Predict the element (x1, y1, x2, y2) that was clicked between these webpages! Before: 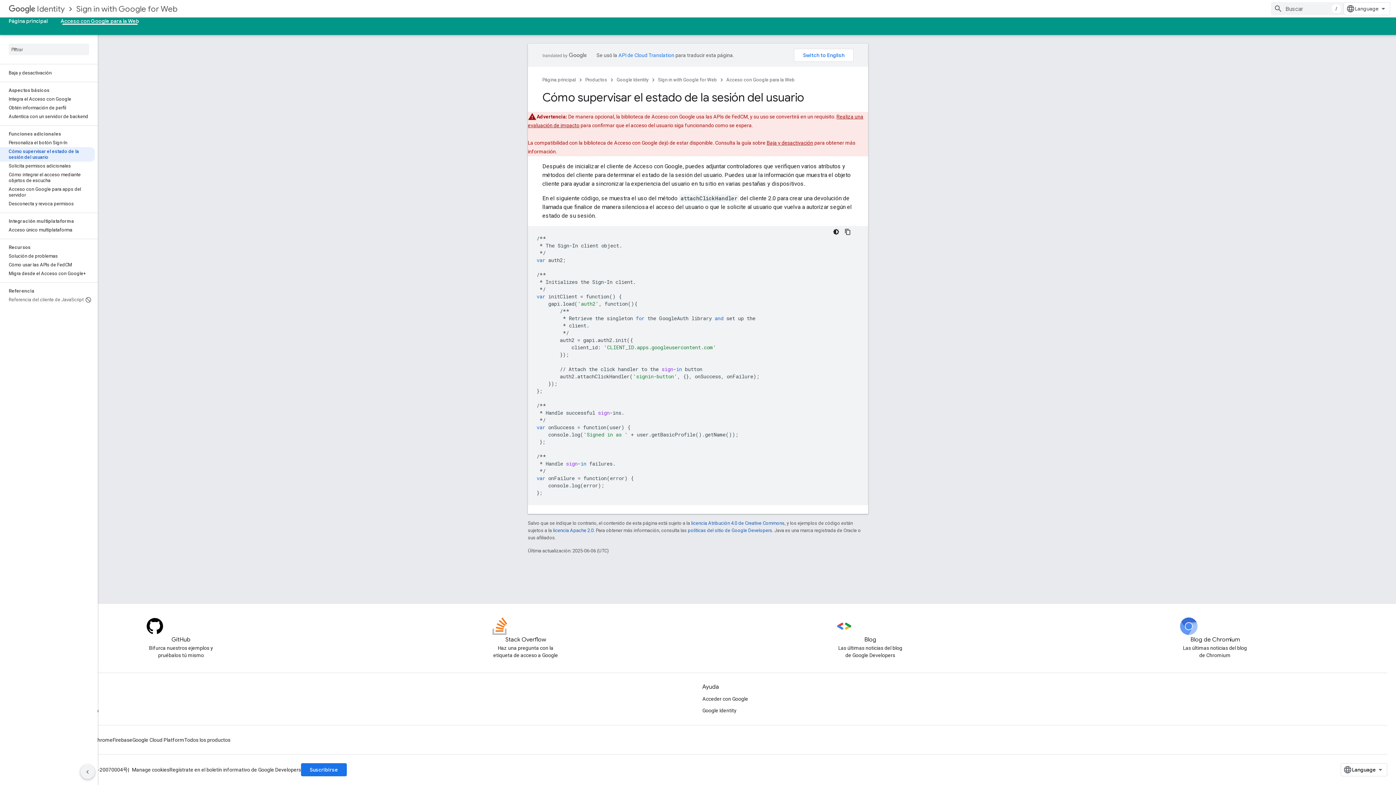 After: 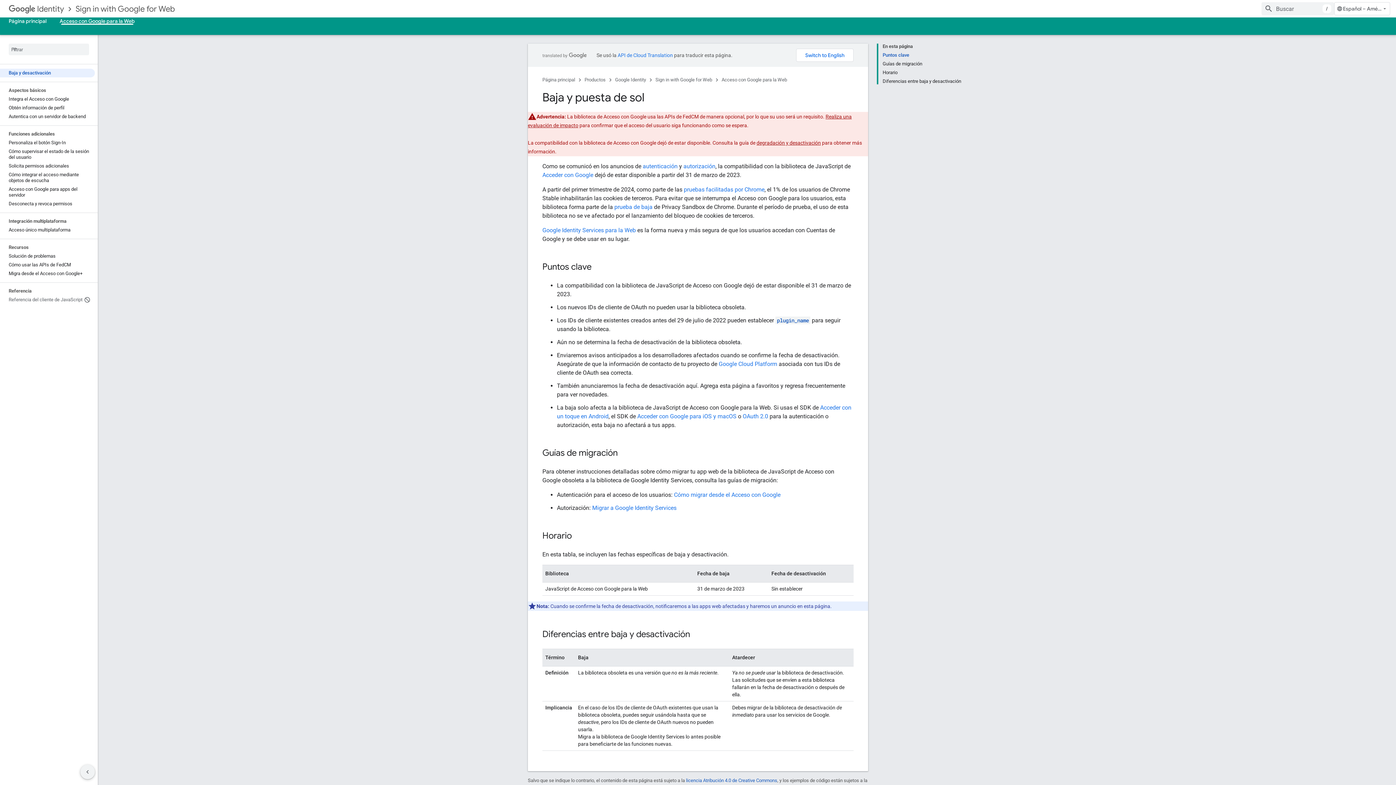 Action: label: Acceso con Google para la Web bbox: (726, 75, 794, 84)